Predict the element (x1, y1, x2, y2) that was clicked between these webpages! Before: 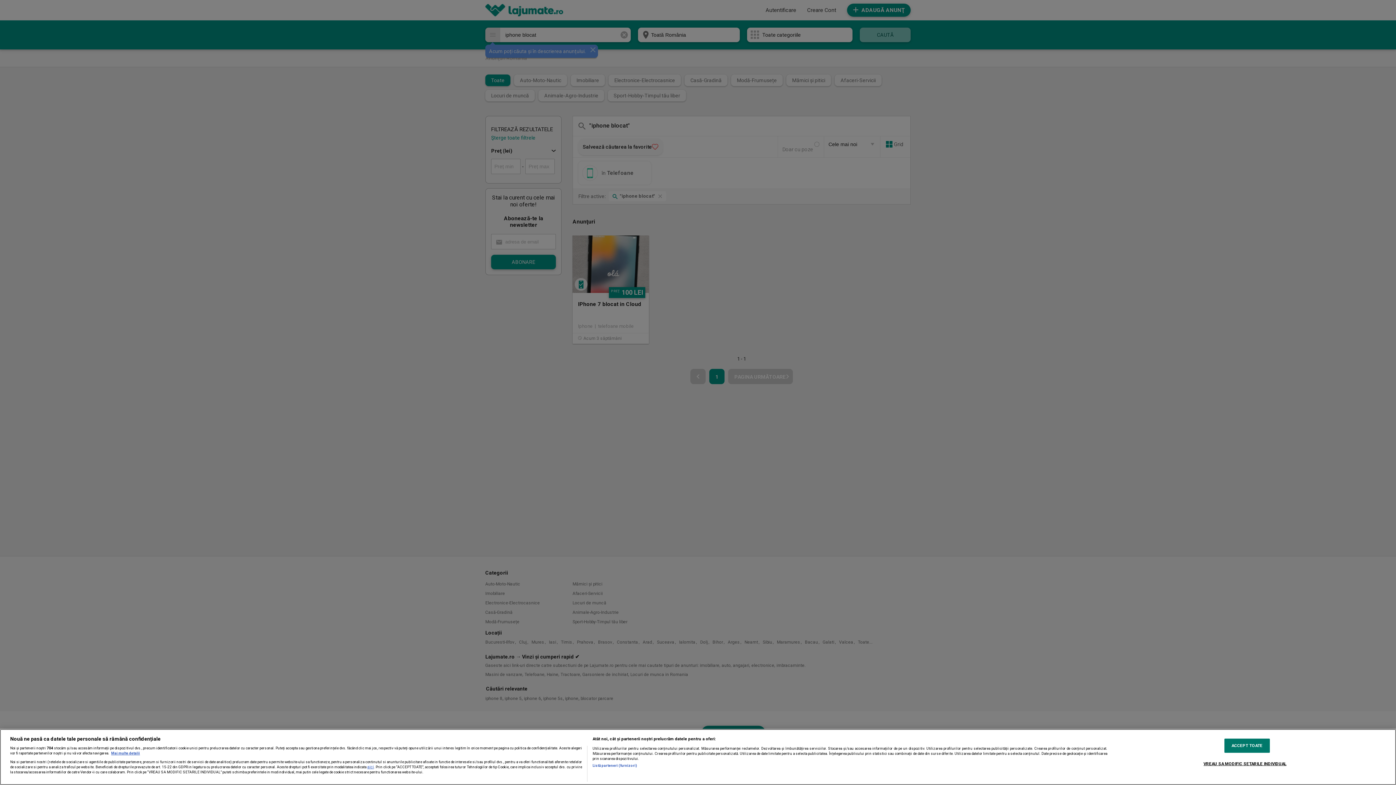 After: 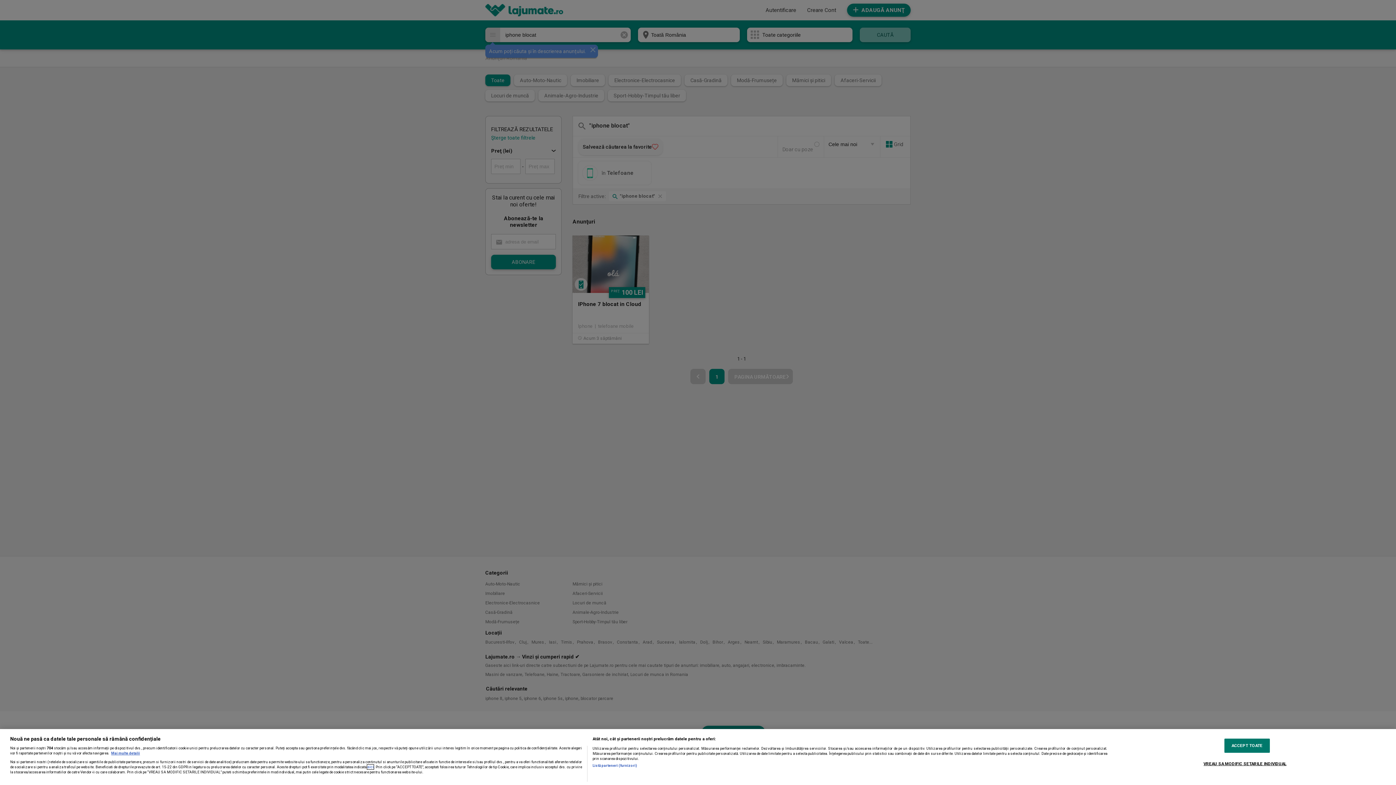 Action: label: aici bbox: (367, 764, 373, 769)